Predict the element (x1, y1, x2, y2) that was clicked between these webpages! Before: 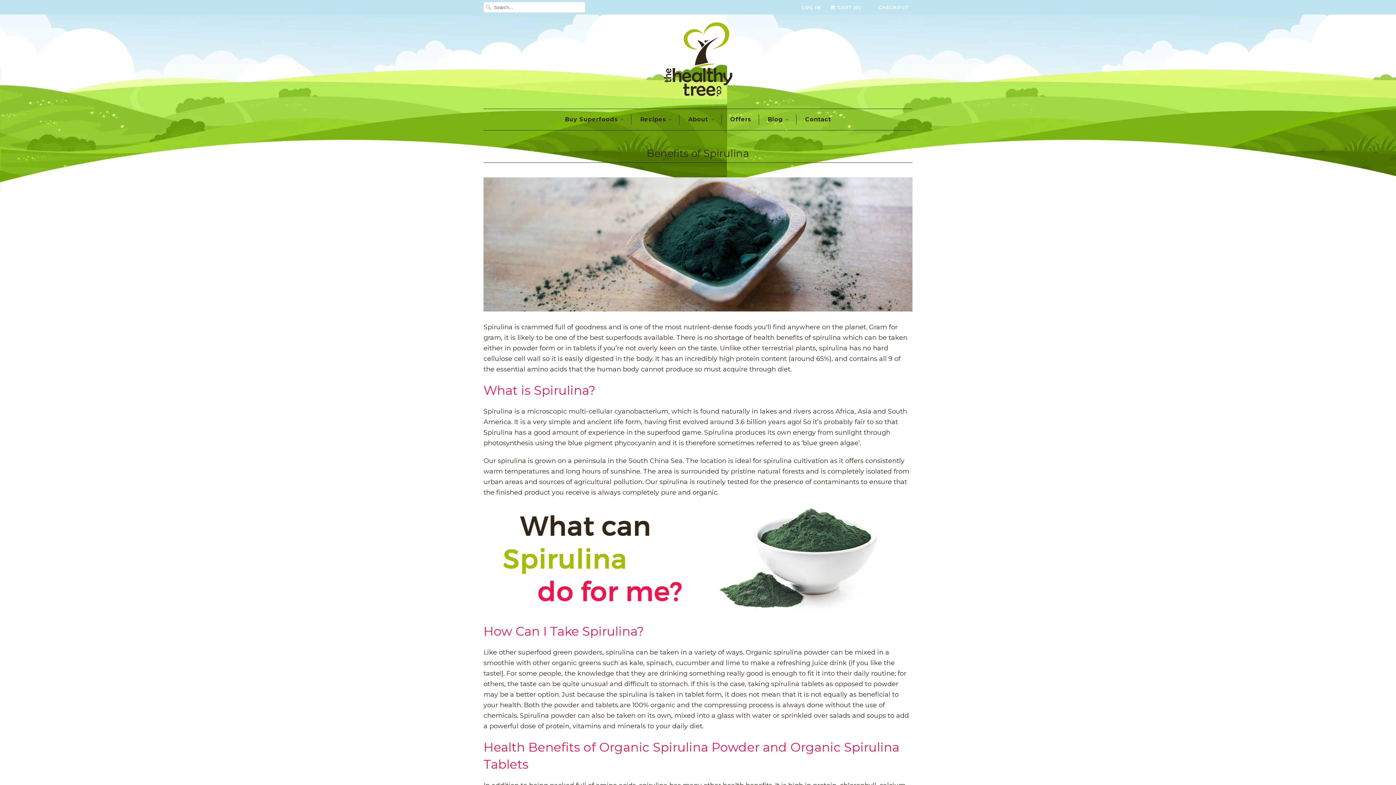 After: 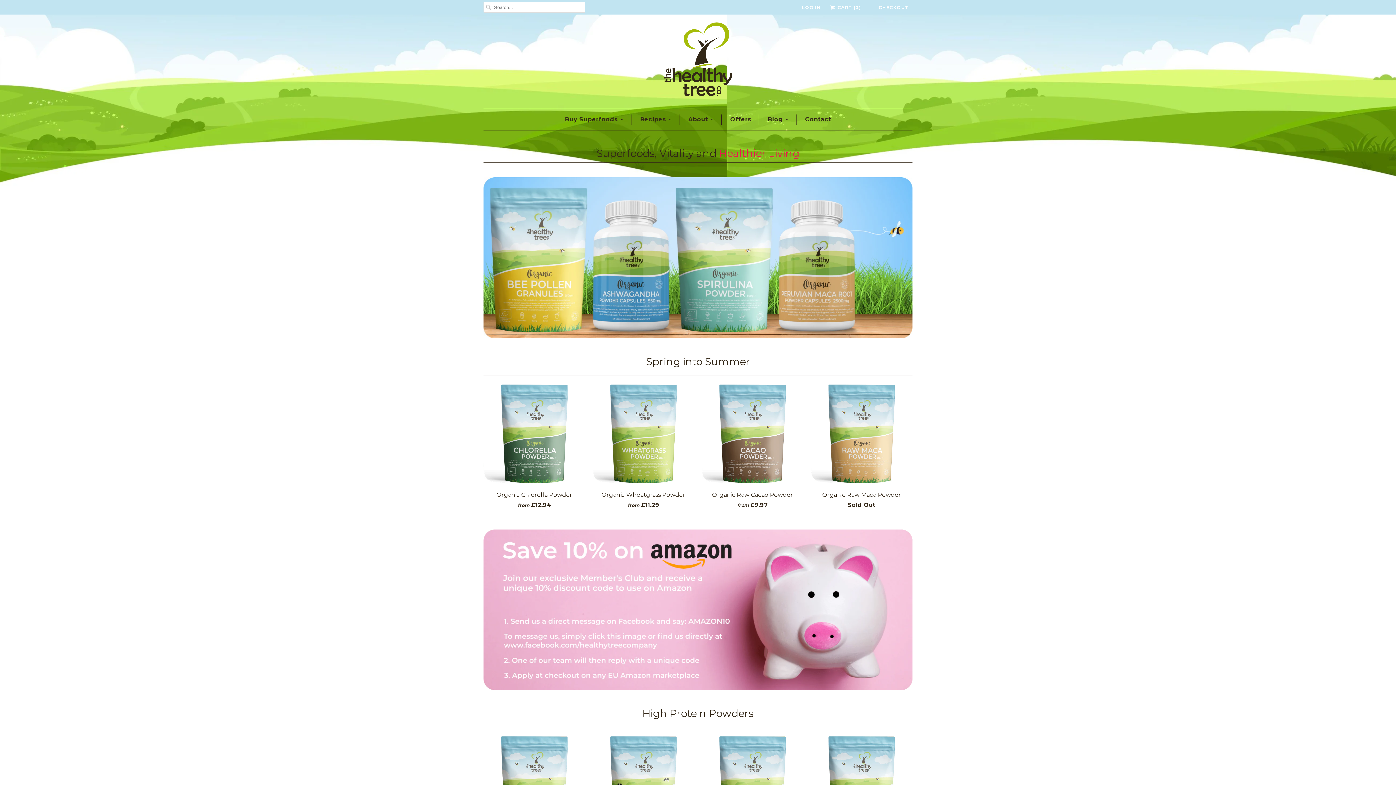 Action: bbox: (661, 20, 734, 101)